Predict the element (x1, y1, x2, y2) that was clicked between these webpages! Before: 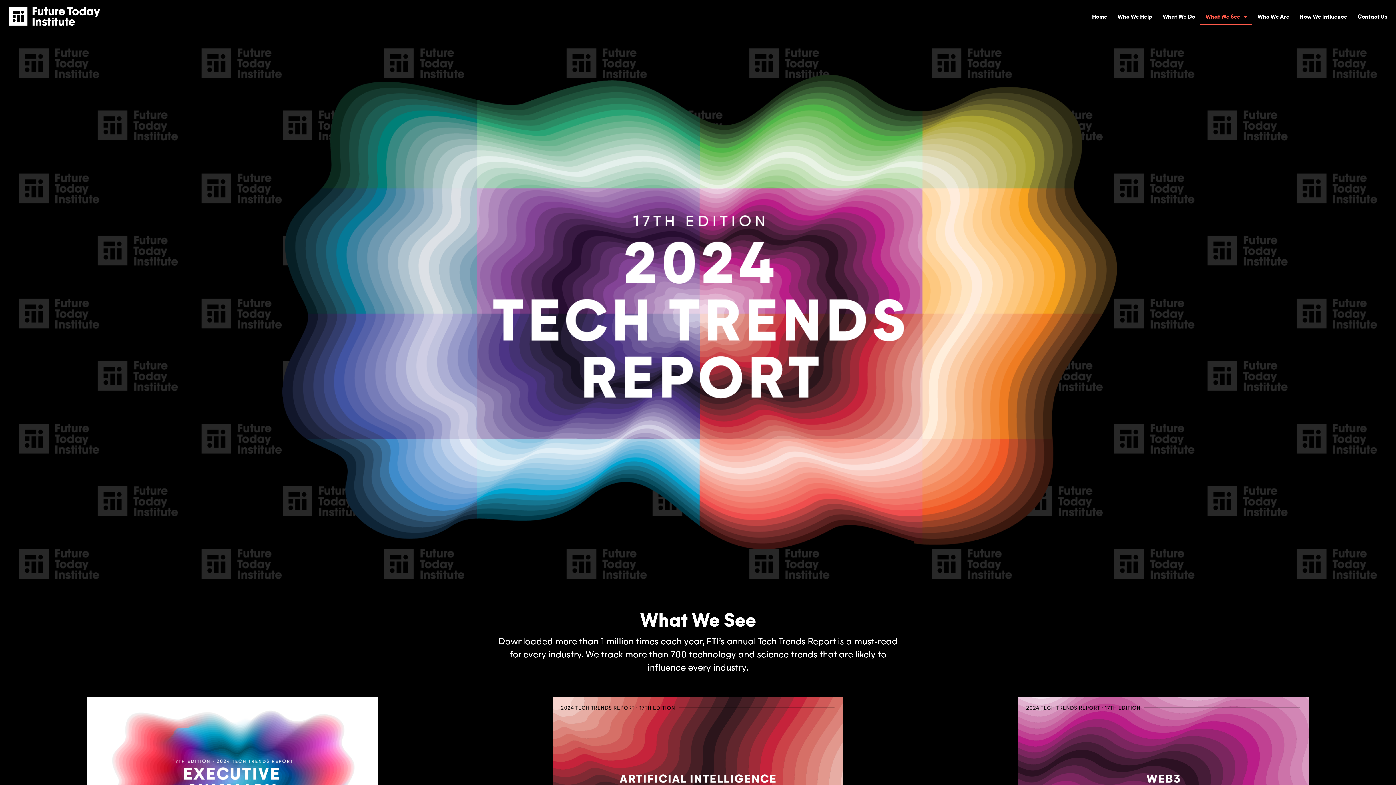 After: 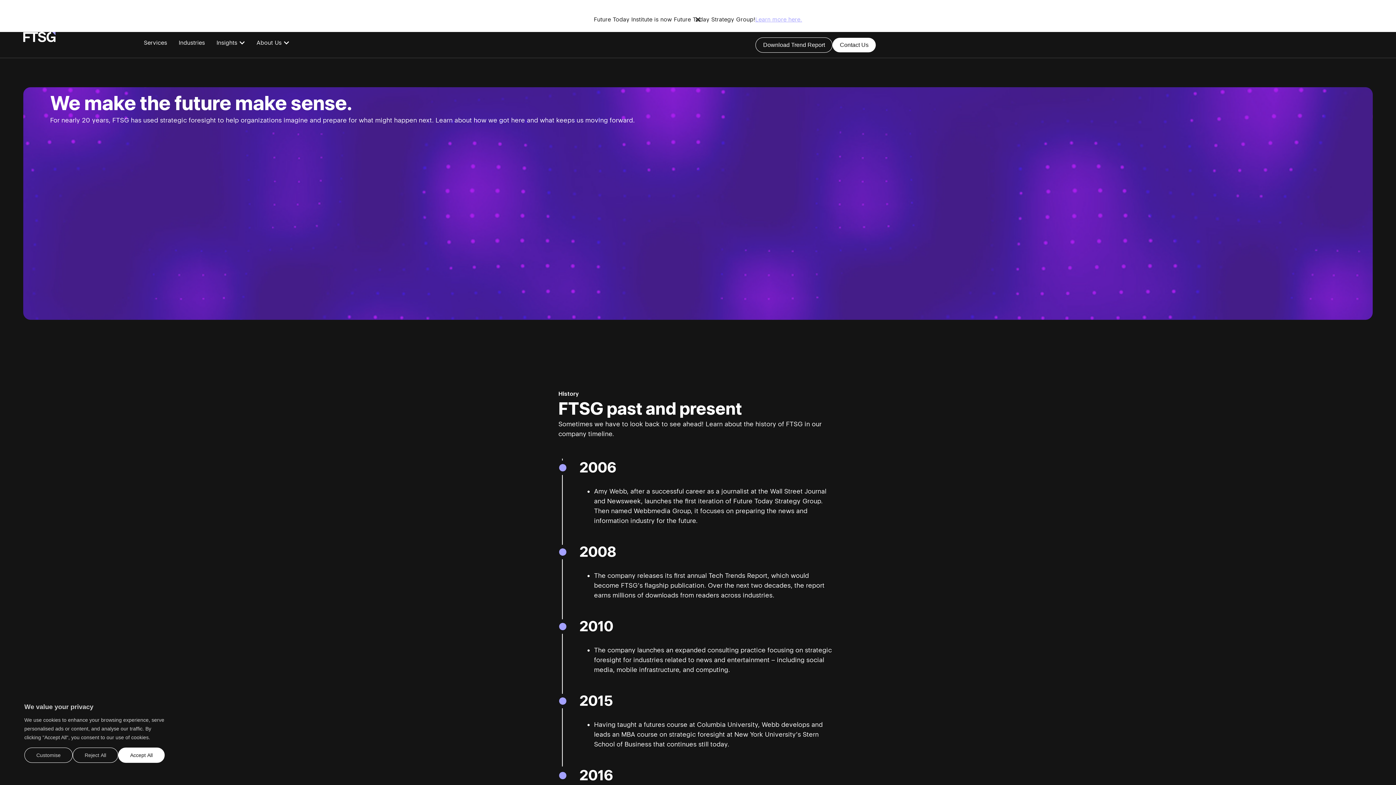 Action: bbox: (1112, 8, 1157, 24) label: Who We Help